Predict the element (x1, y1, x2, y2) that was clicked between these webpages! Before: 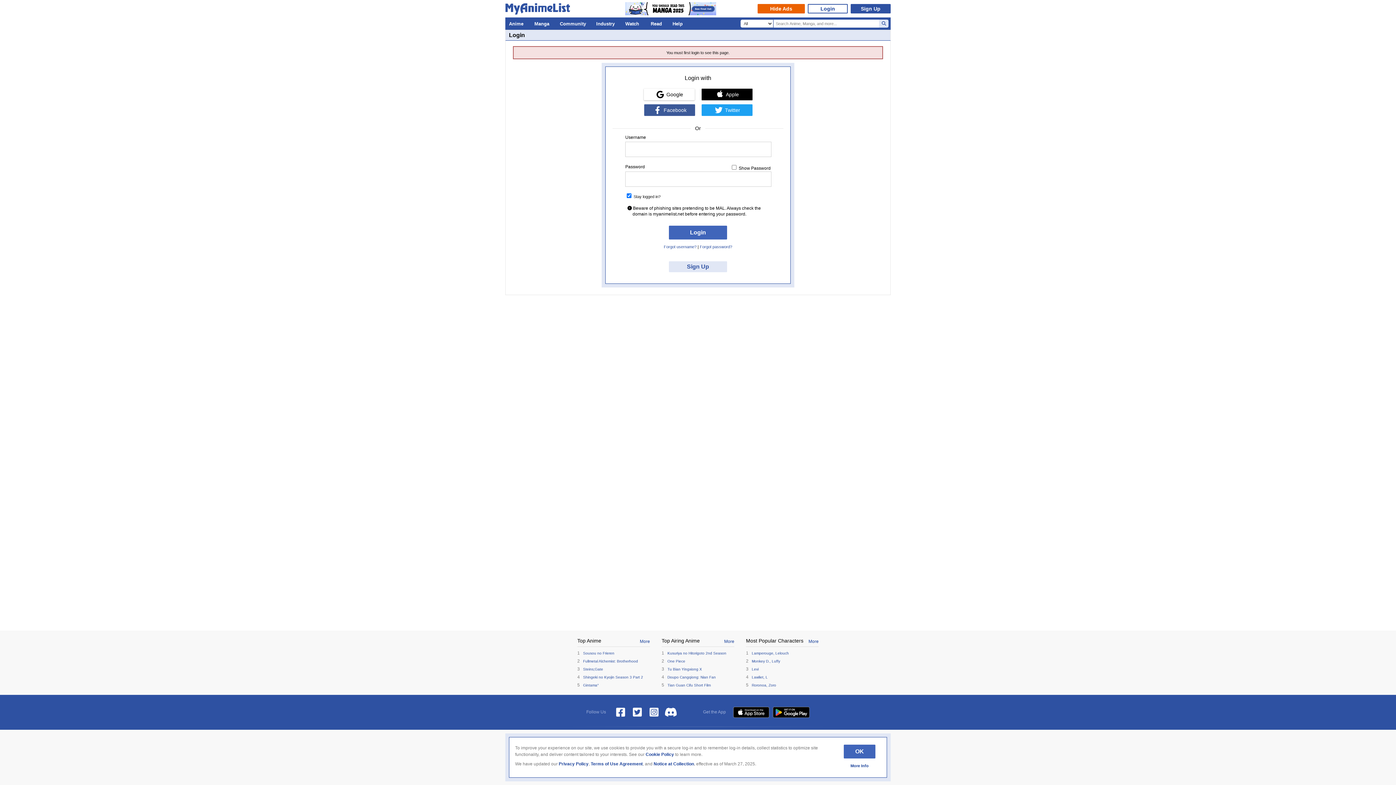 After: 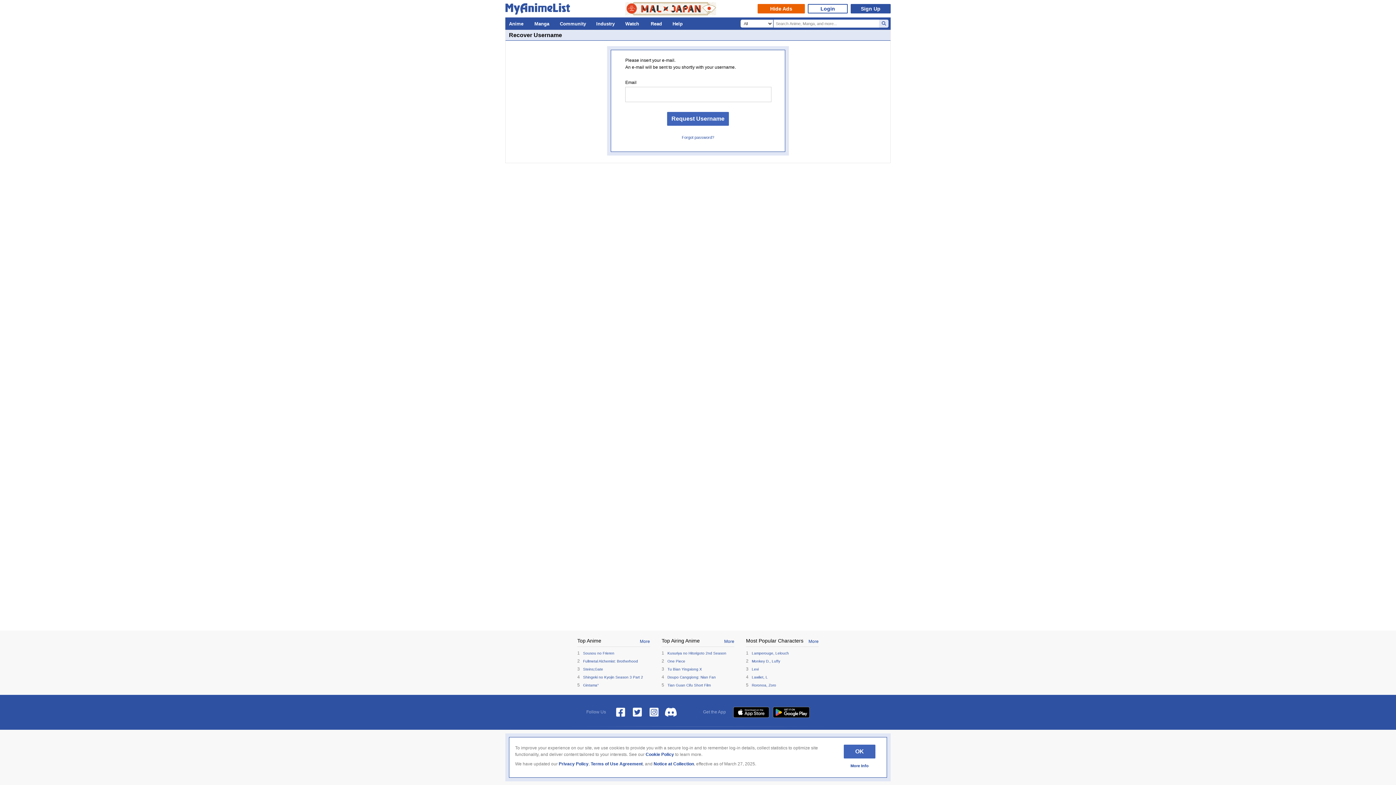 Action: label: Forgot username? bbox: (664, 244, 696, 249)